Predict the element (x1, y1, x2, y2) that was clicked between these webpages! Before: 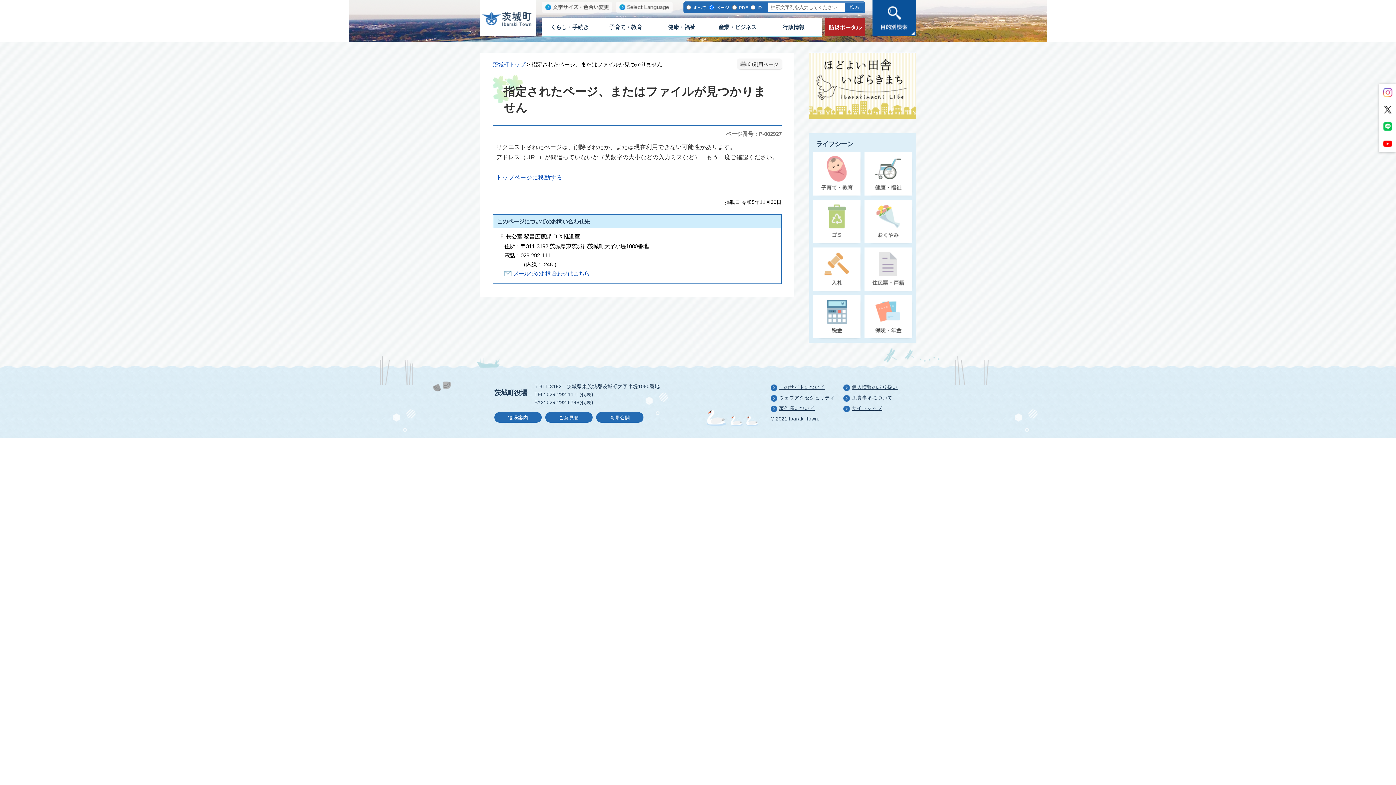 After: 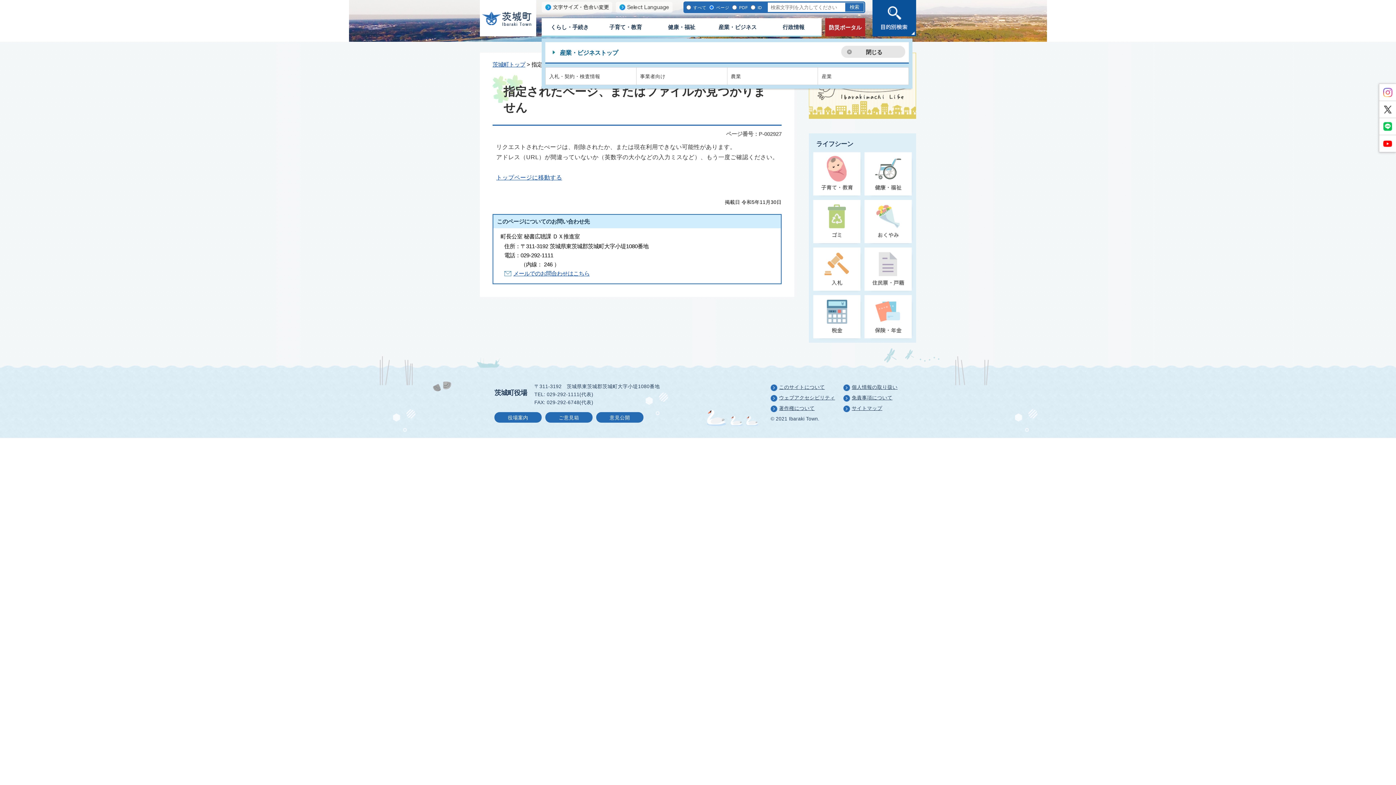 Action: label: 産業・ビジネス bbox: (709, 18, 765, 35)